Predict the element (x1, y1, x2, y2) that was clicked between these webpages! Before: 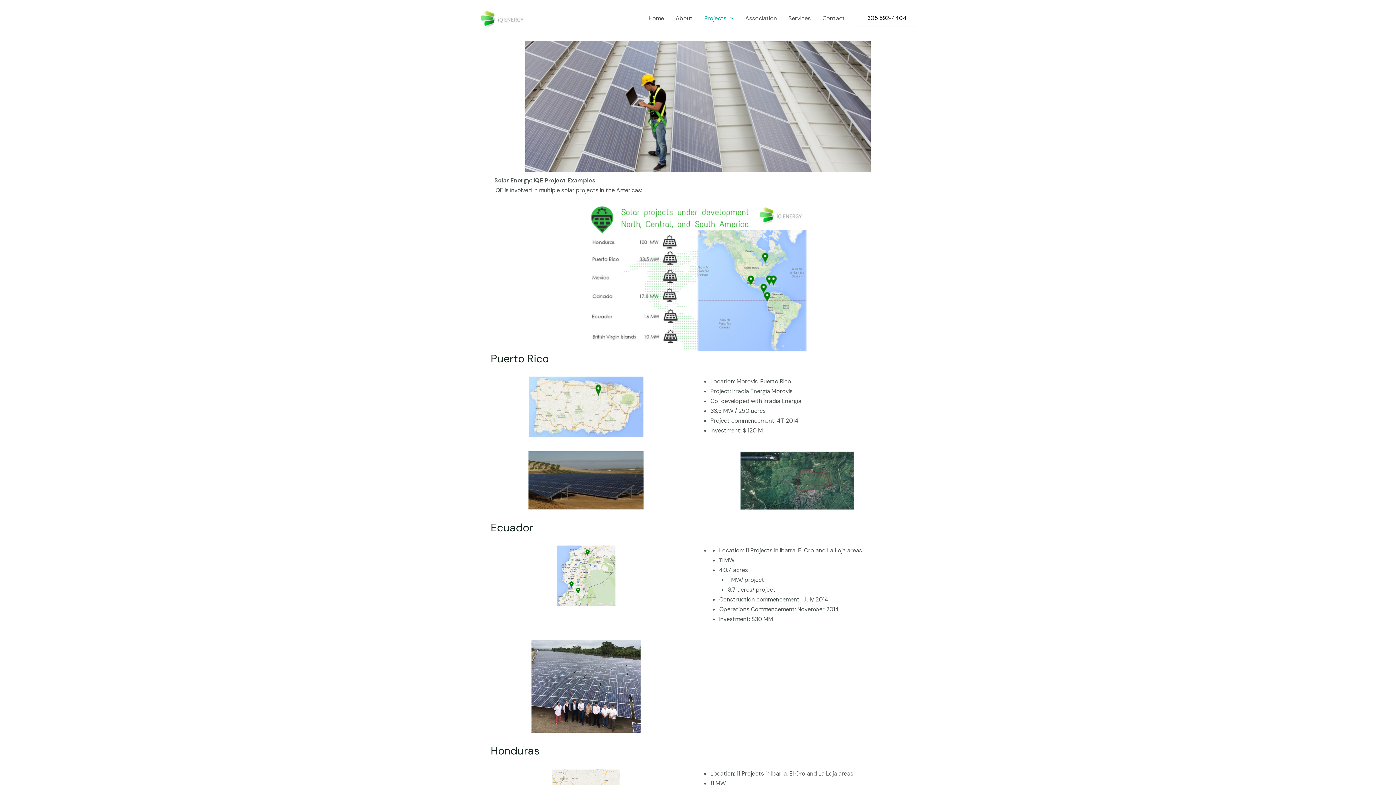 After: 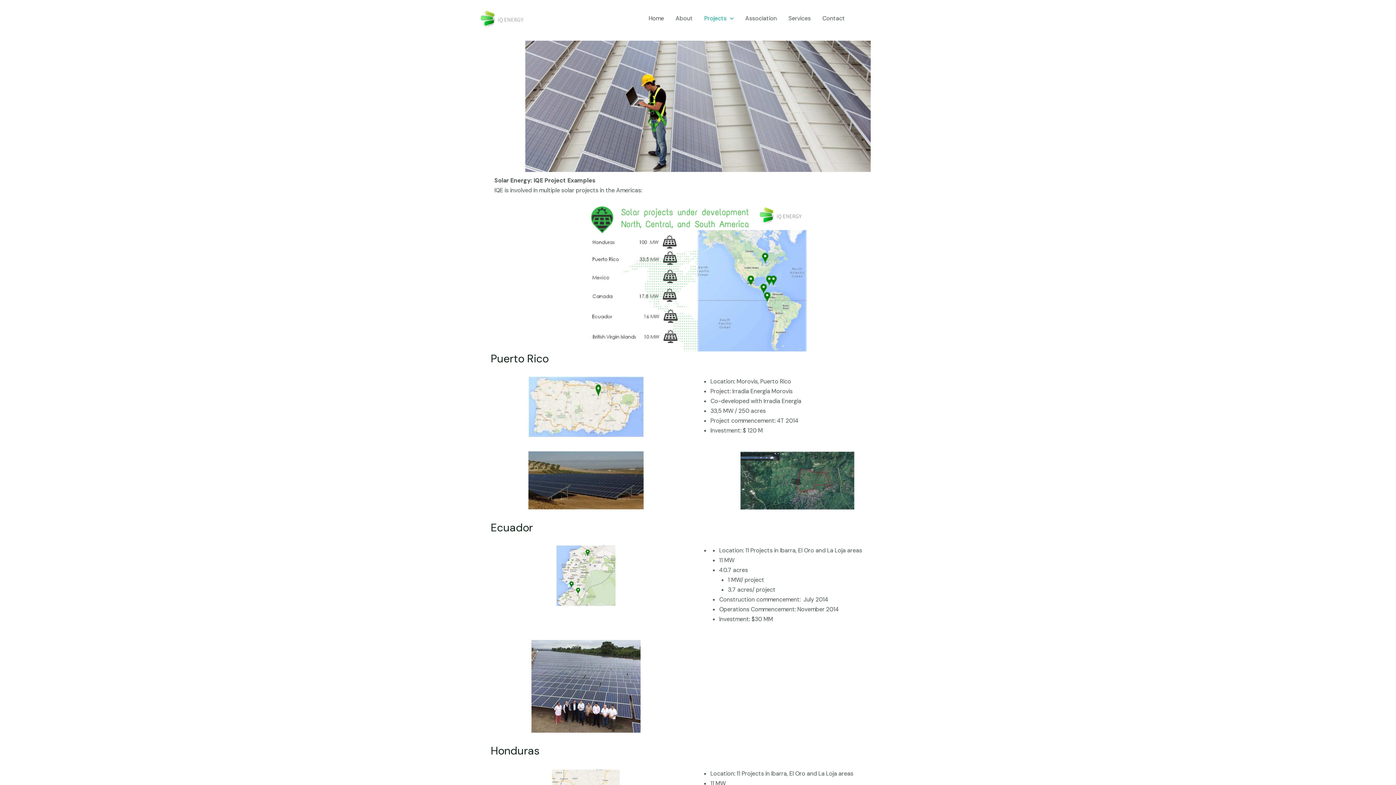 Action: bbox: (858, 9, 916, 27) label: 305 592-4404